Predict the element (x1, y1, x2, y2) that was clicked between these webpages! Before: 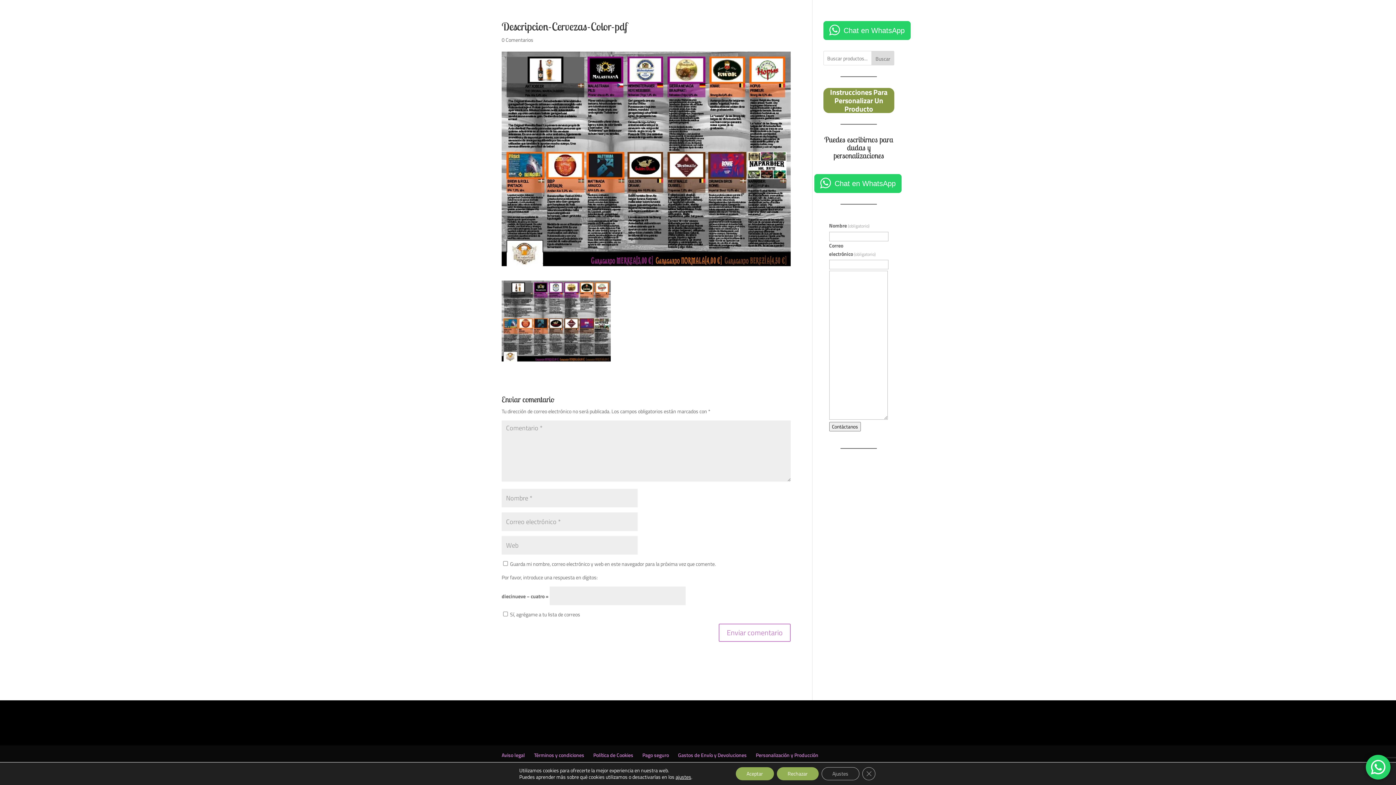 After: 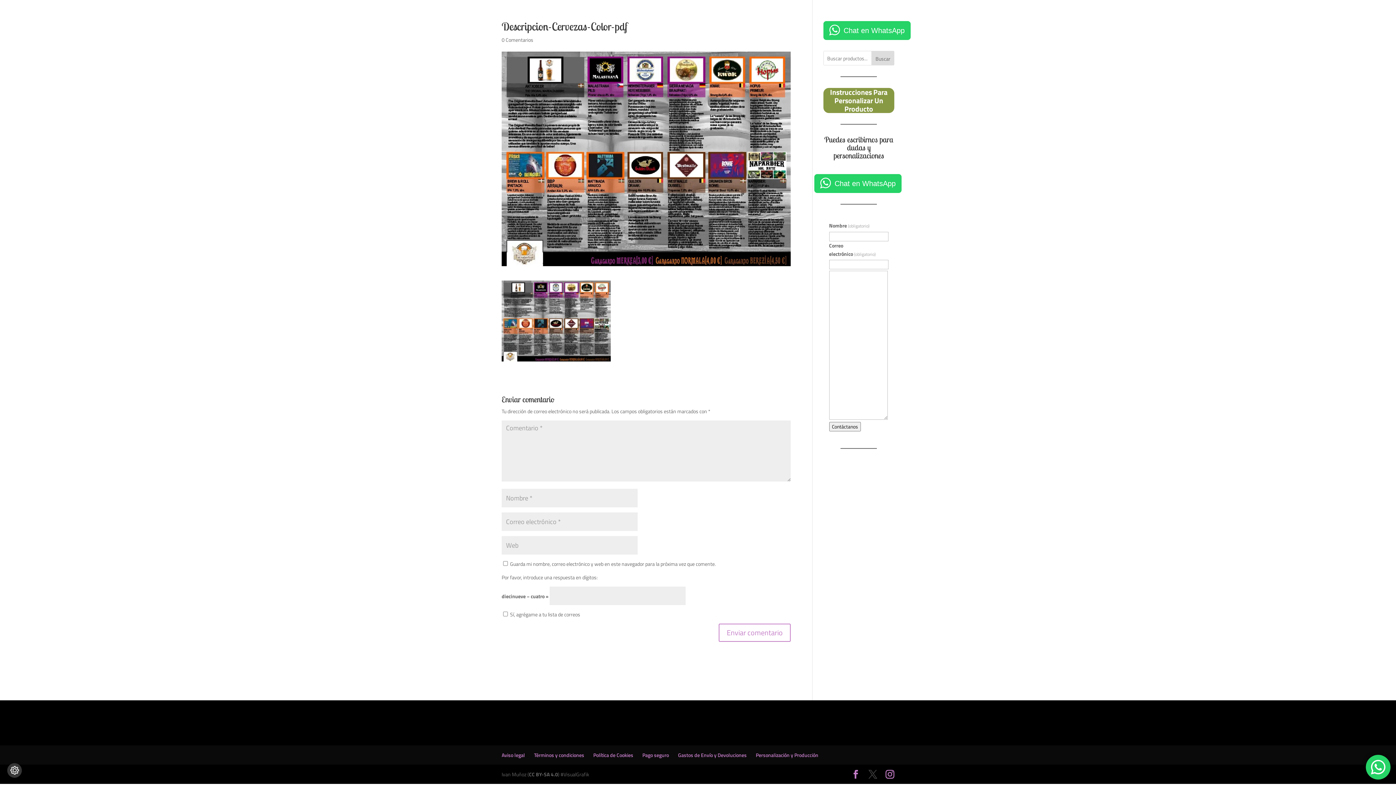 Action: label: Cerrar el banner de cookies RGPD bbox: (862, 767, 875, 780)